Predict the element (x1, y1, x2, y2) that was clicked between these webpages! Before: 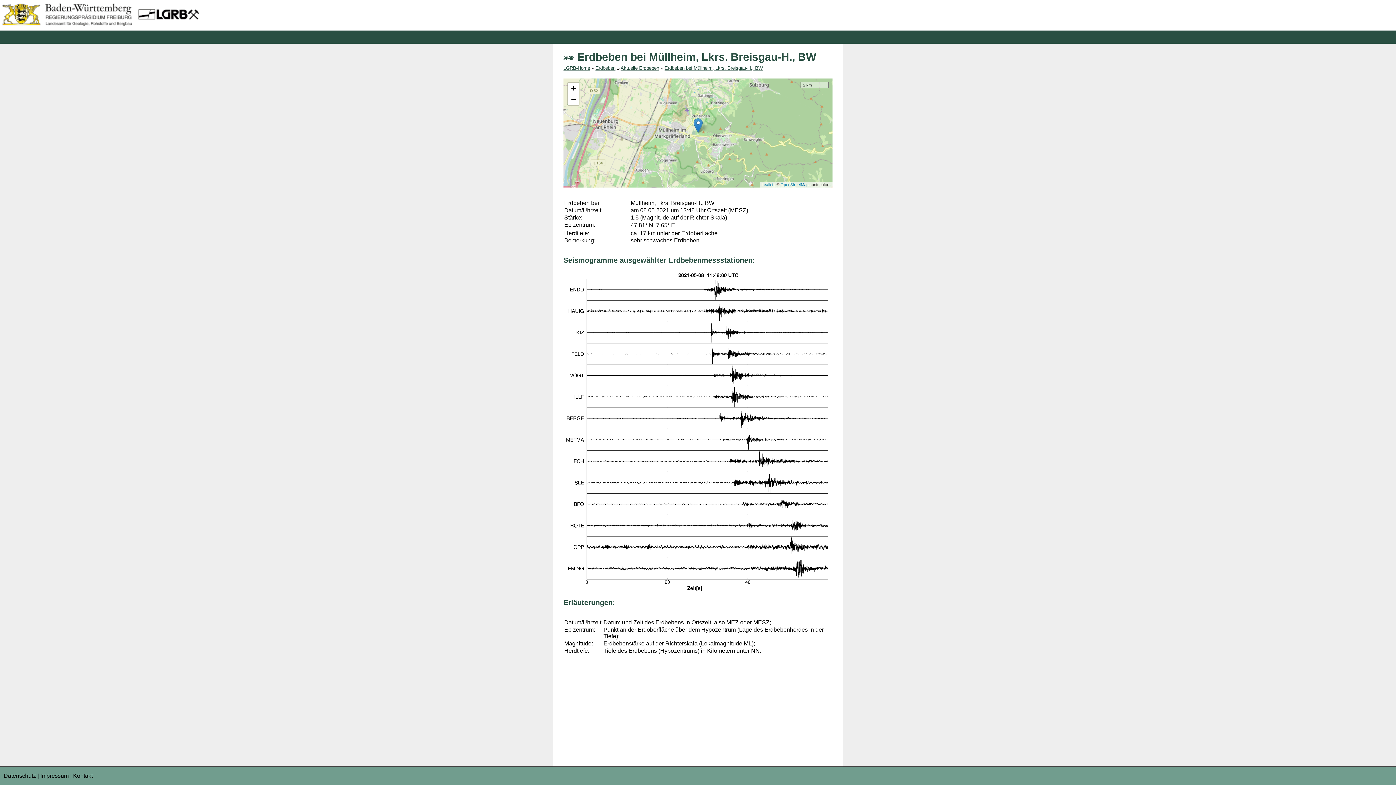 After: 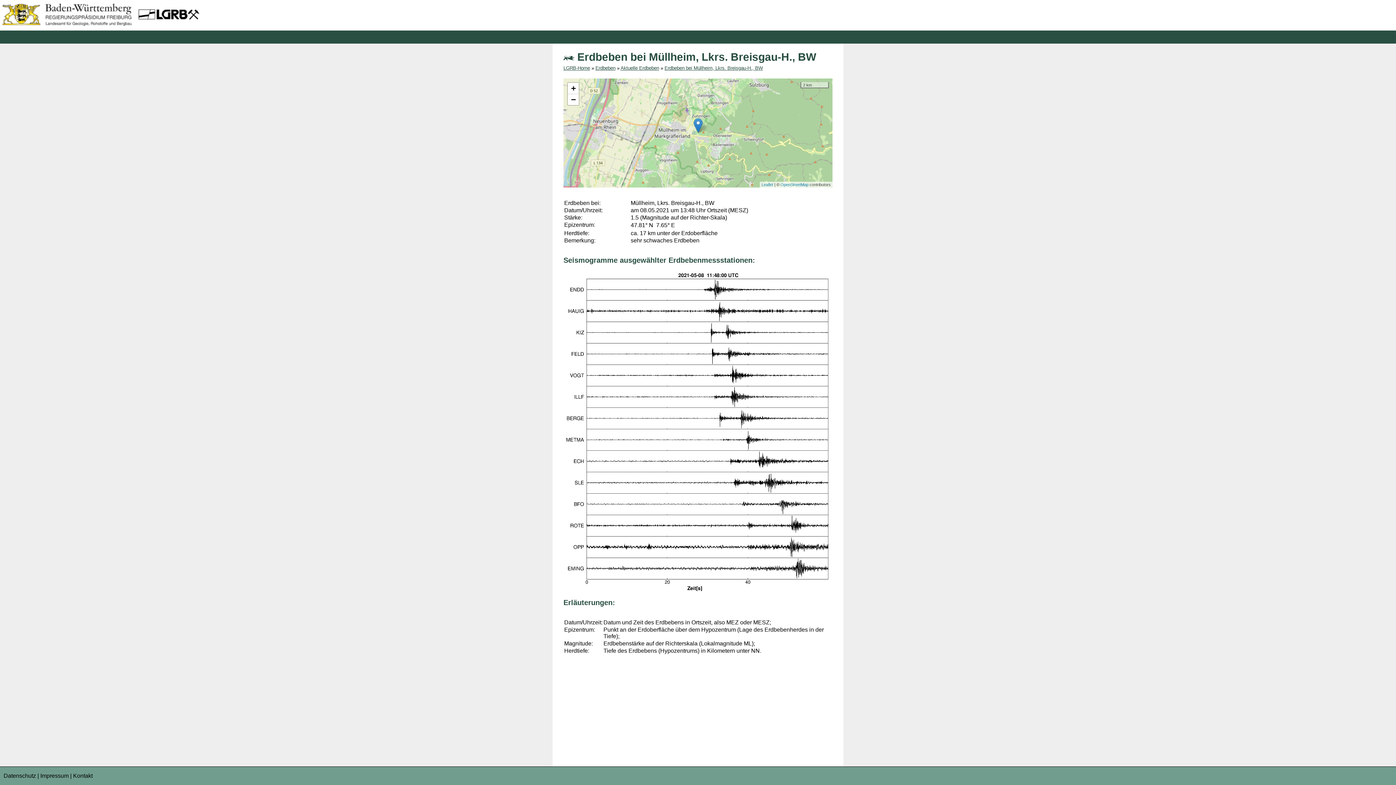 Action: label: Erdbeben bei Müllheim, Lkrs. Breisgau-H., BW bbox: (664, 65, 762, 70)